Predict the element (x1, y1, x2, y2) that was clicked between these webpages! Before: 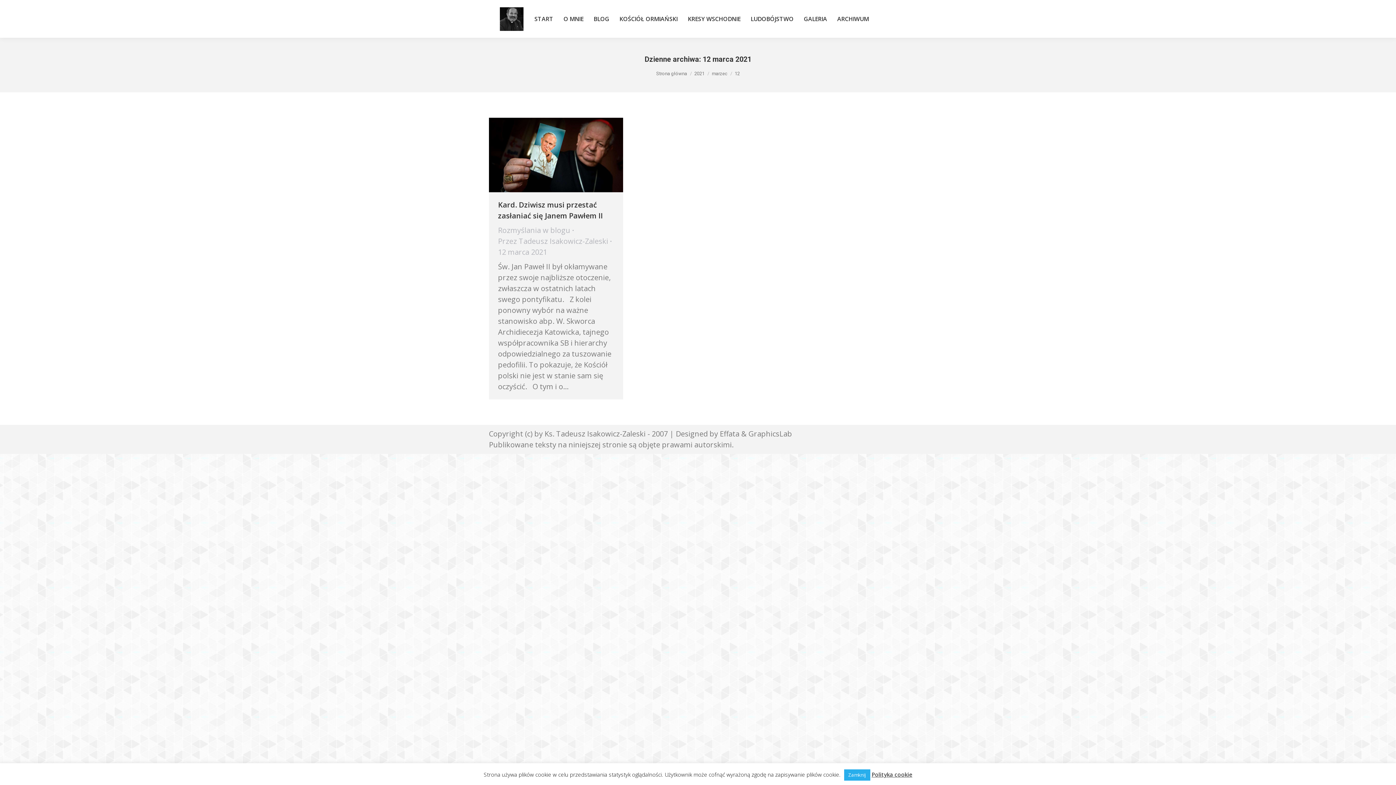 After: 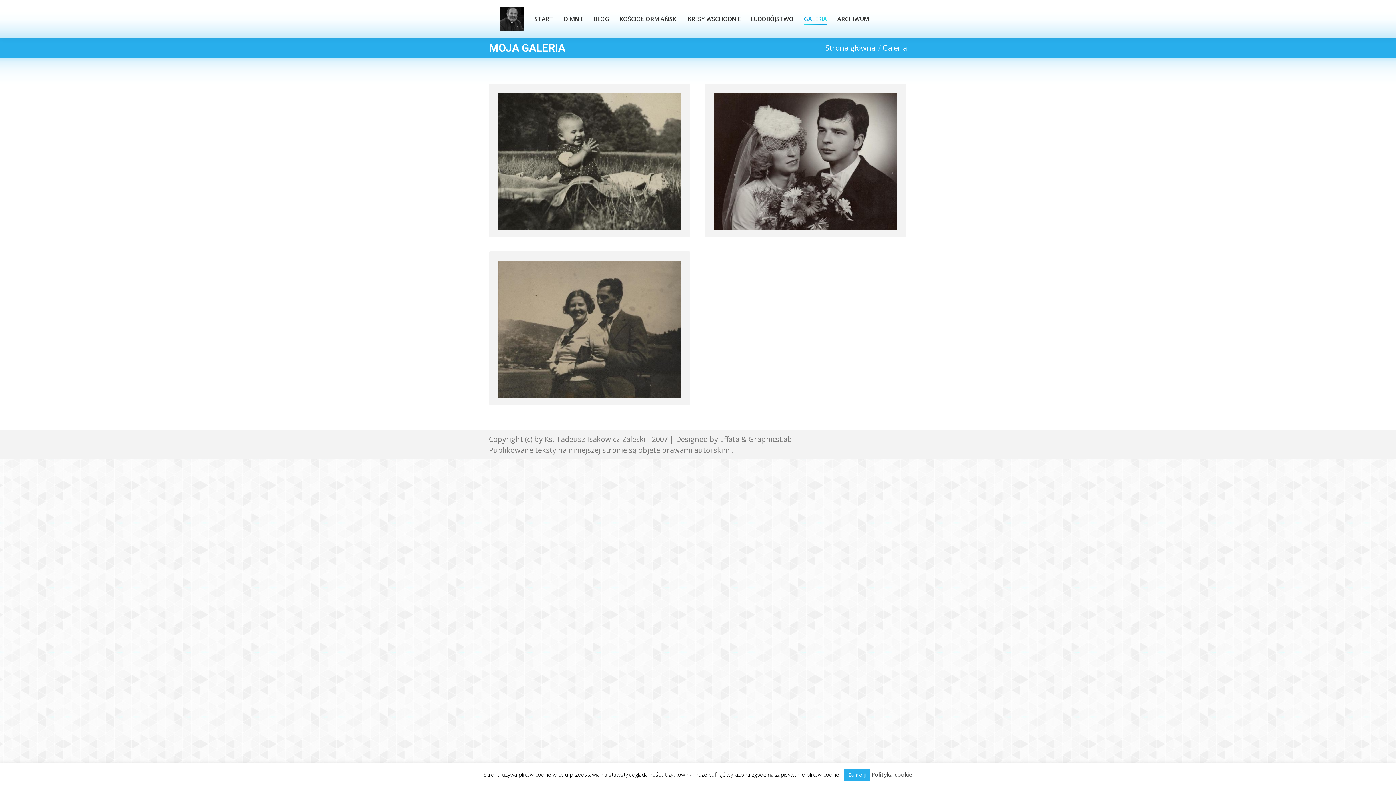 Action: label: GALERIA bbox: (804, 5, 827, 32)